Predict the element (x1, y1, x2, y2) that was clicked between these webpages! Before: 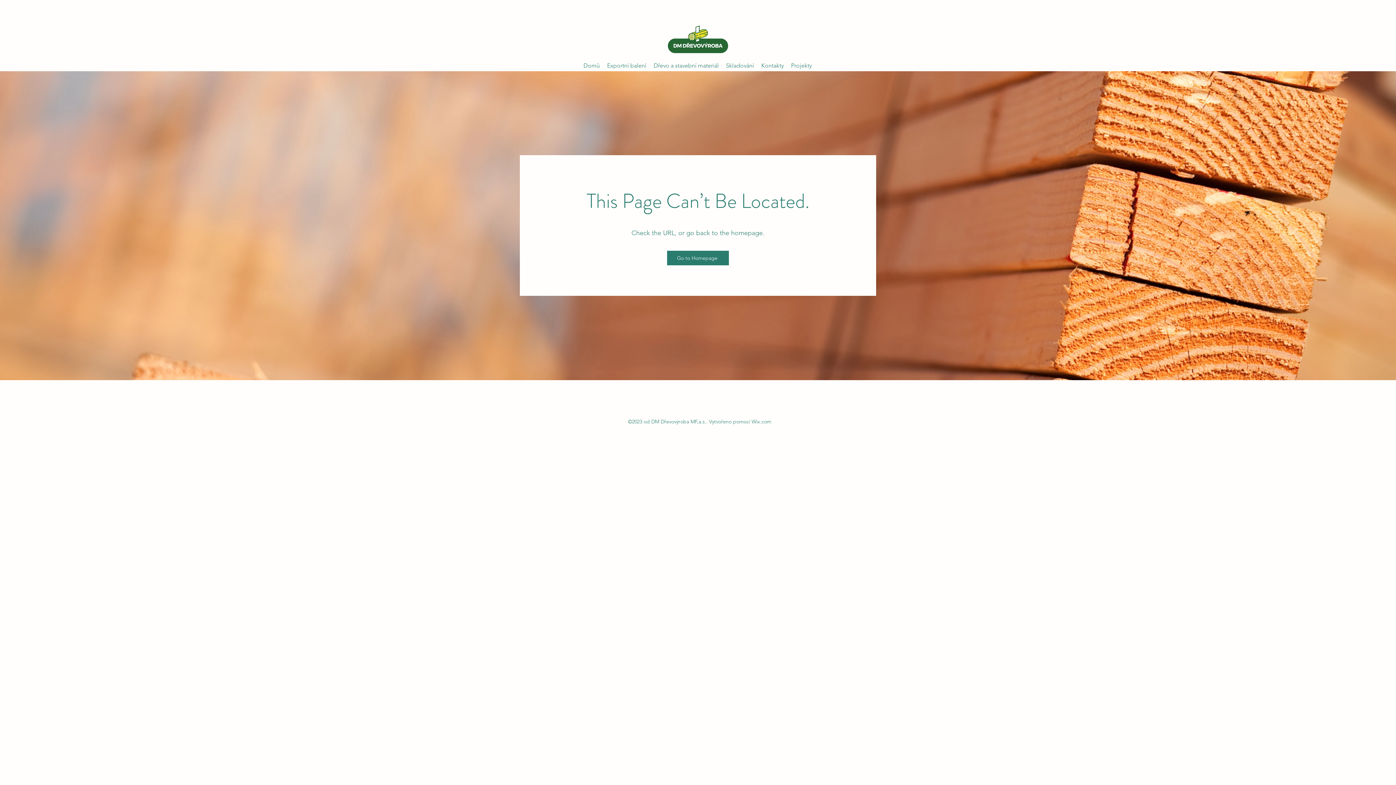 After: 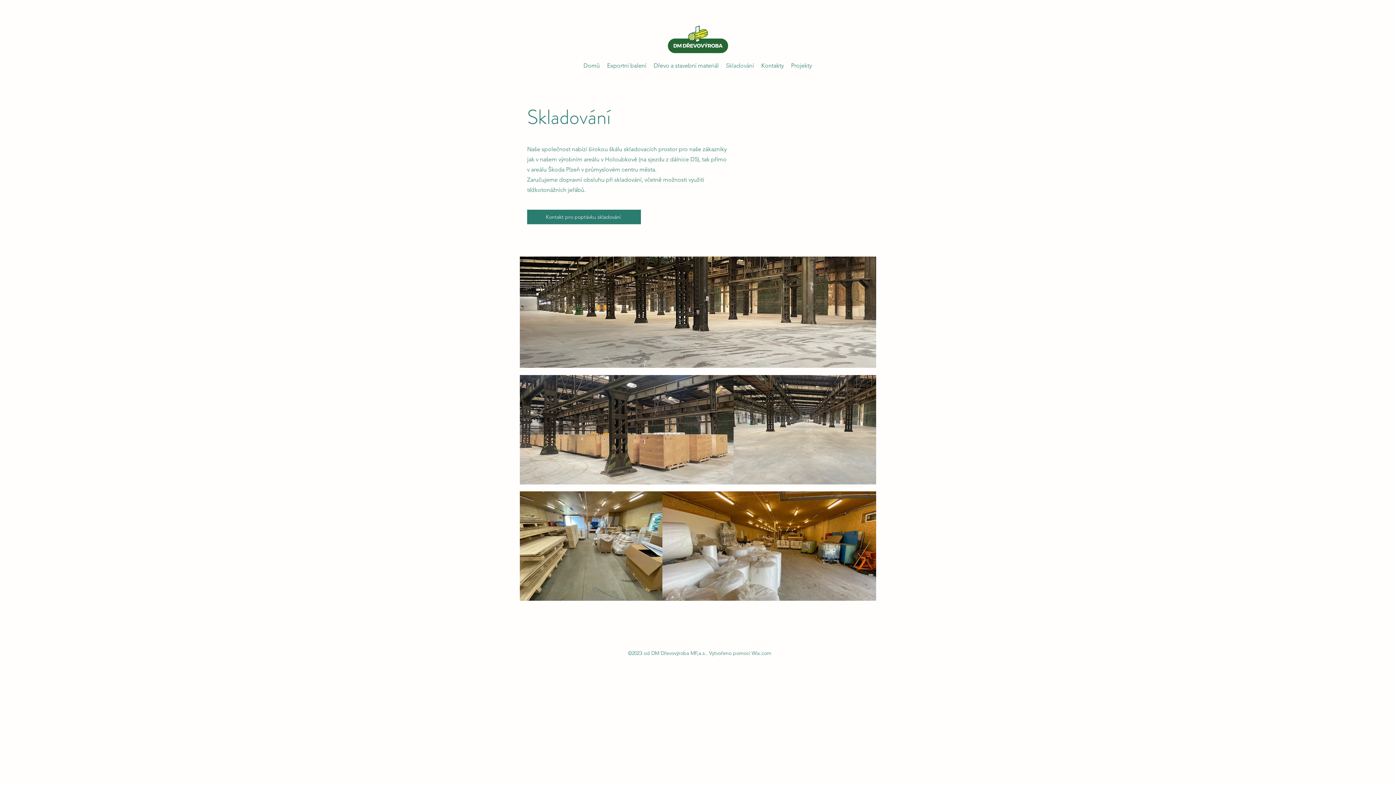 Action: bbox: (722, 60, 757, 71) label: Skladování